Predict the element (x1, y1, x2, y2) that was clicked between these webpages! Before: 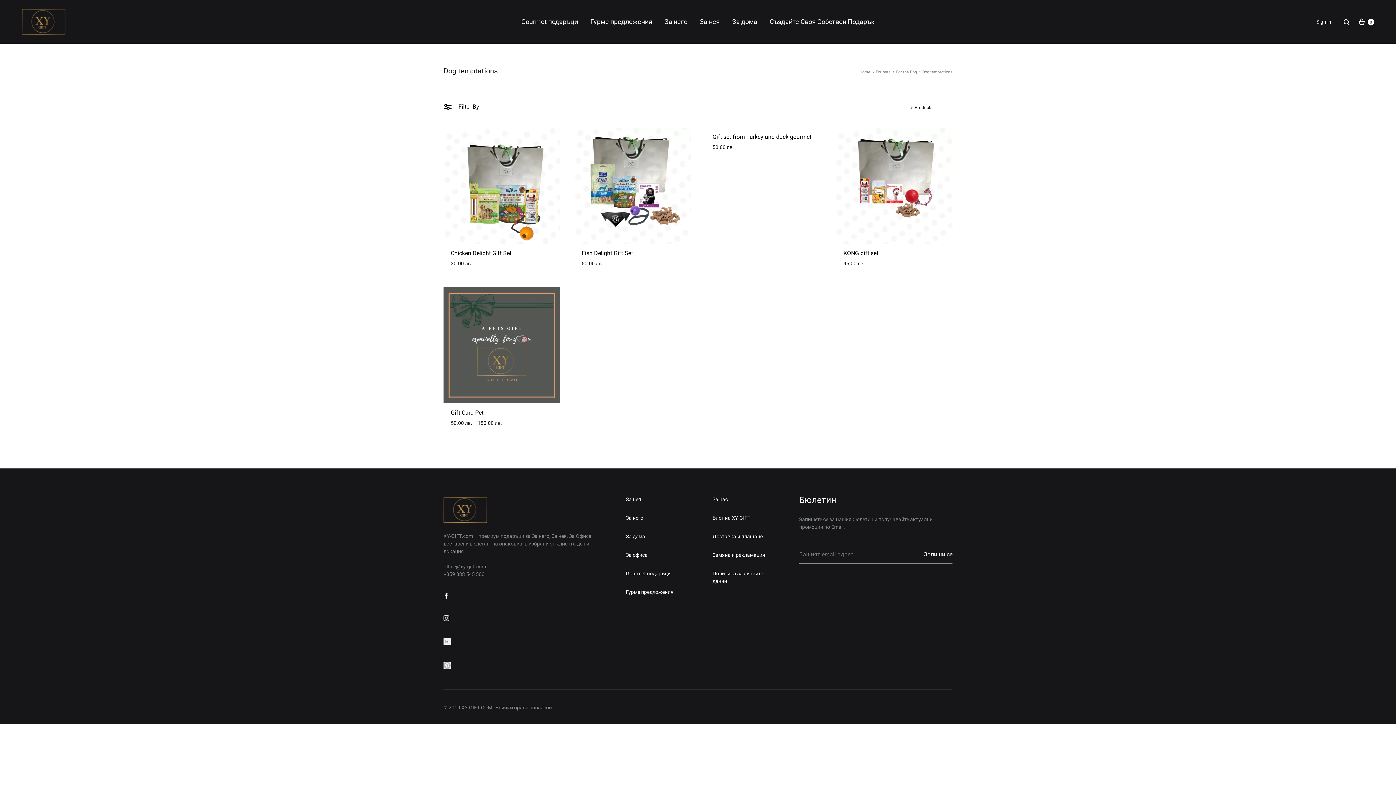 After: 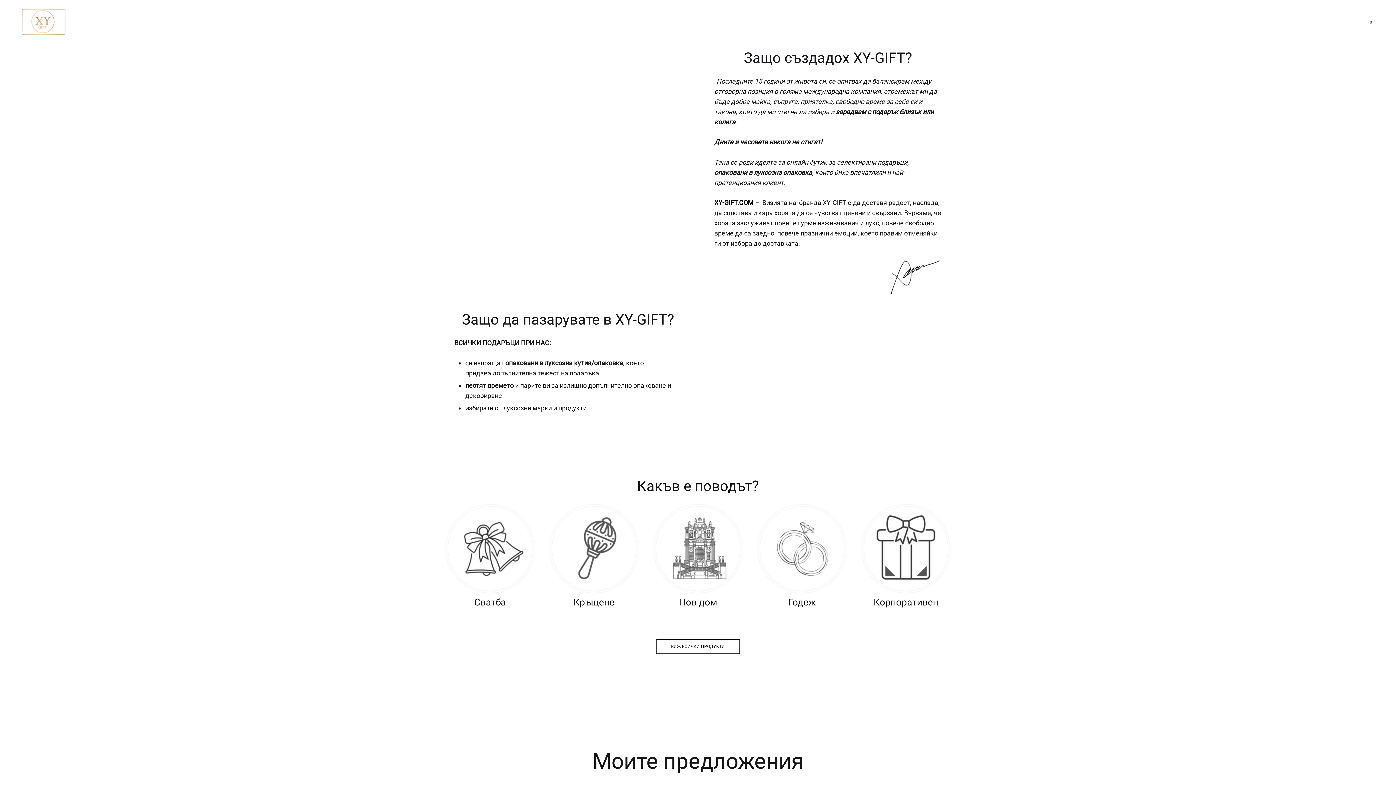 Action: bbox: (859, 69, 870, 74) label: Home